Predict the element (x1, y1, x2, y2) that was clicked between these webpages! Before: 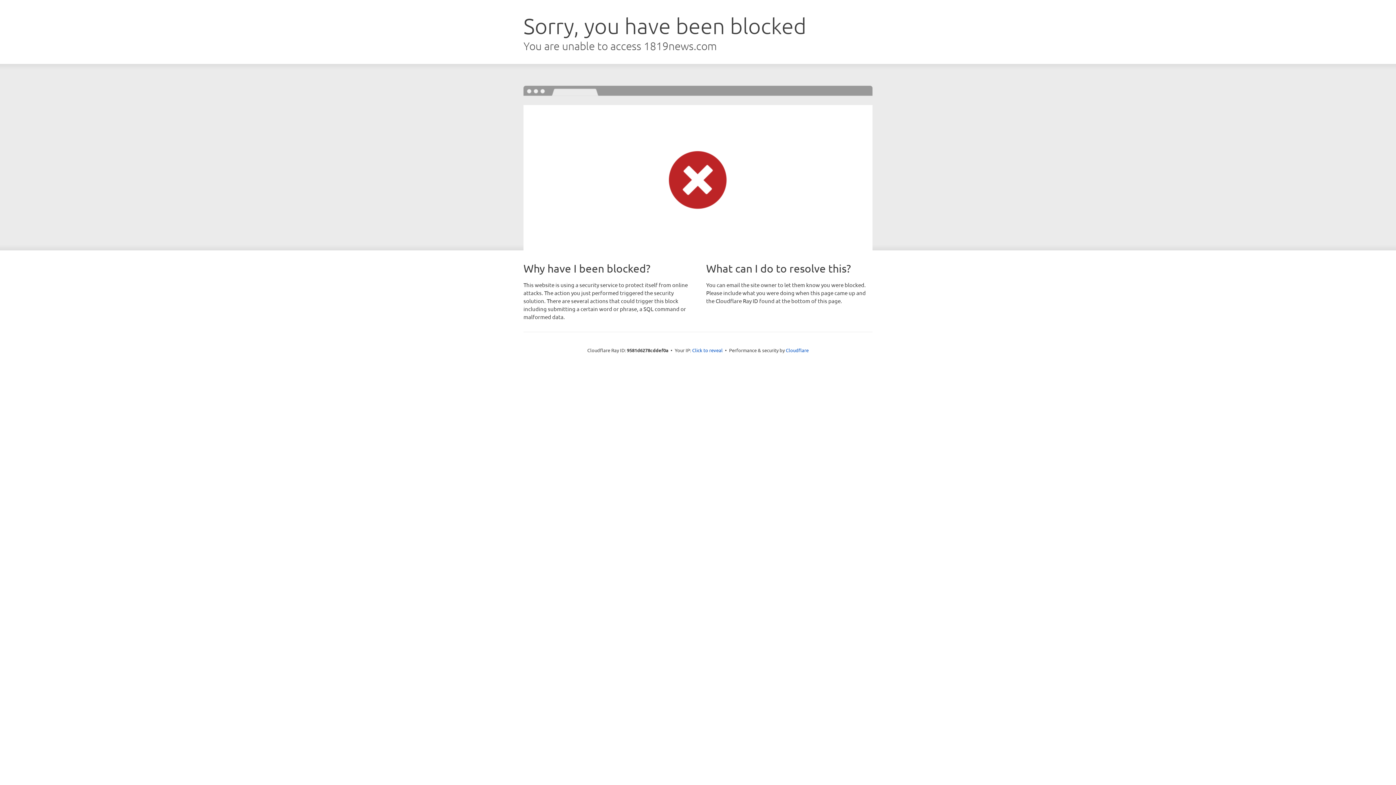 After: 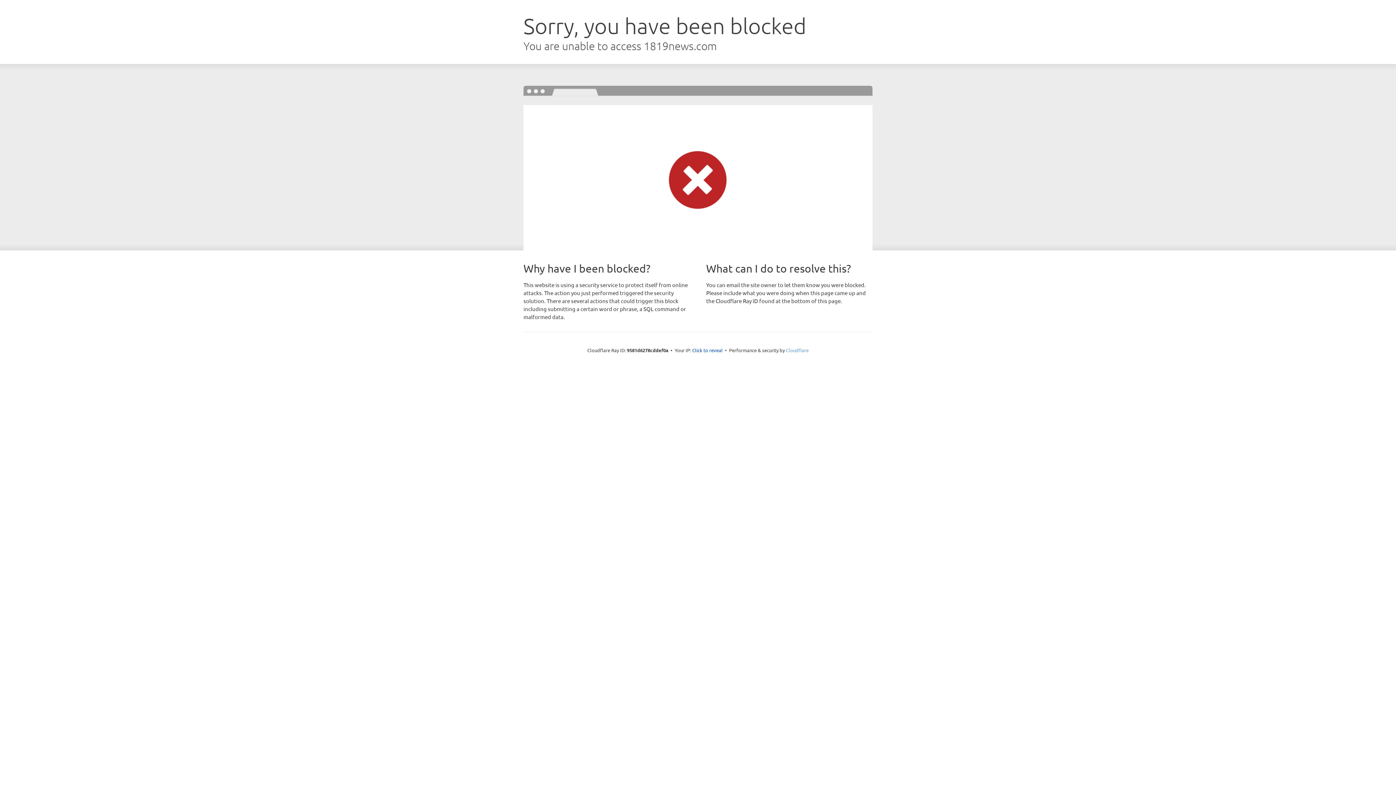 Action: bbox: (786, 347, 808, 353) label: Cloudflare